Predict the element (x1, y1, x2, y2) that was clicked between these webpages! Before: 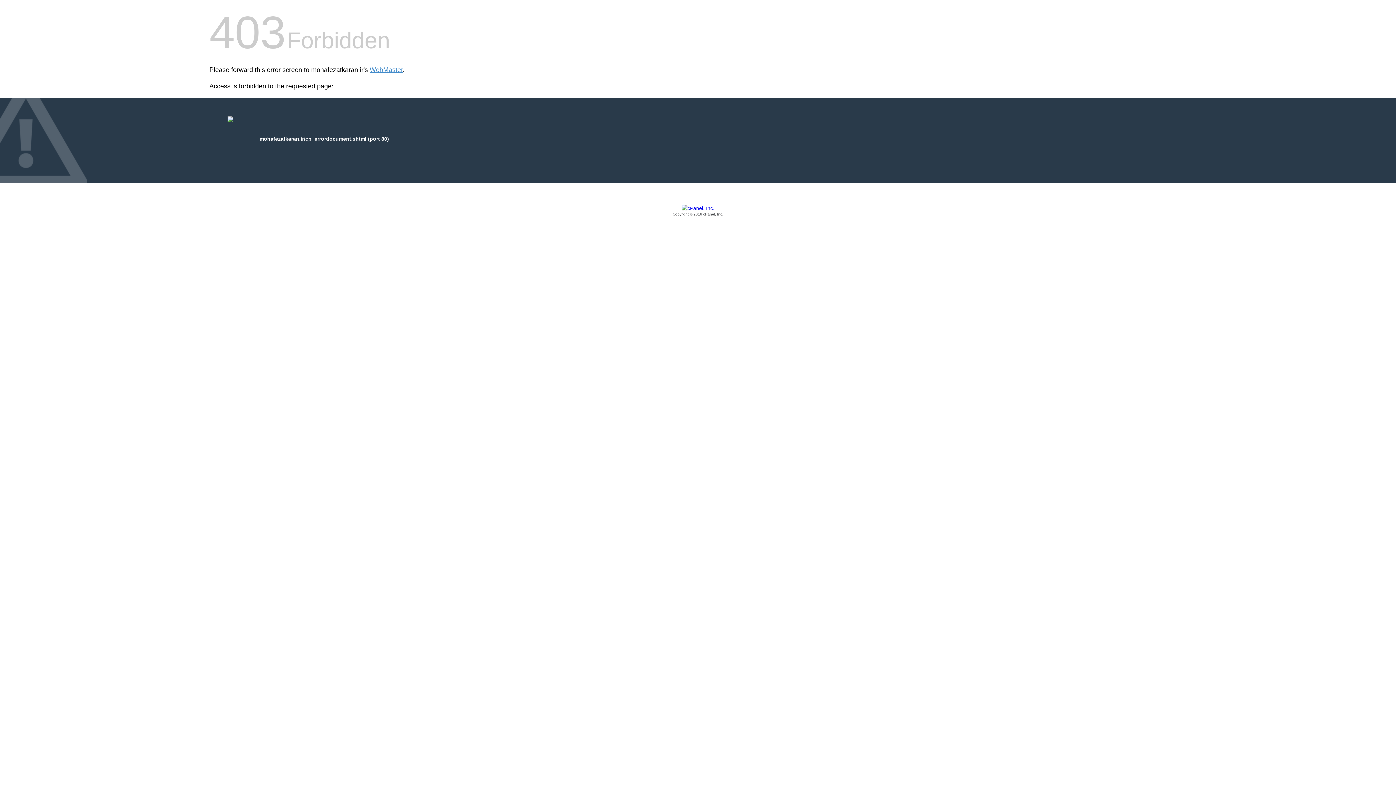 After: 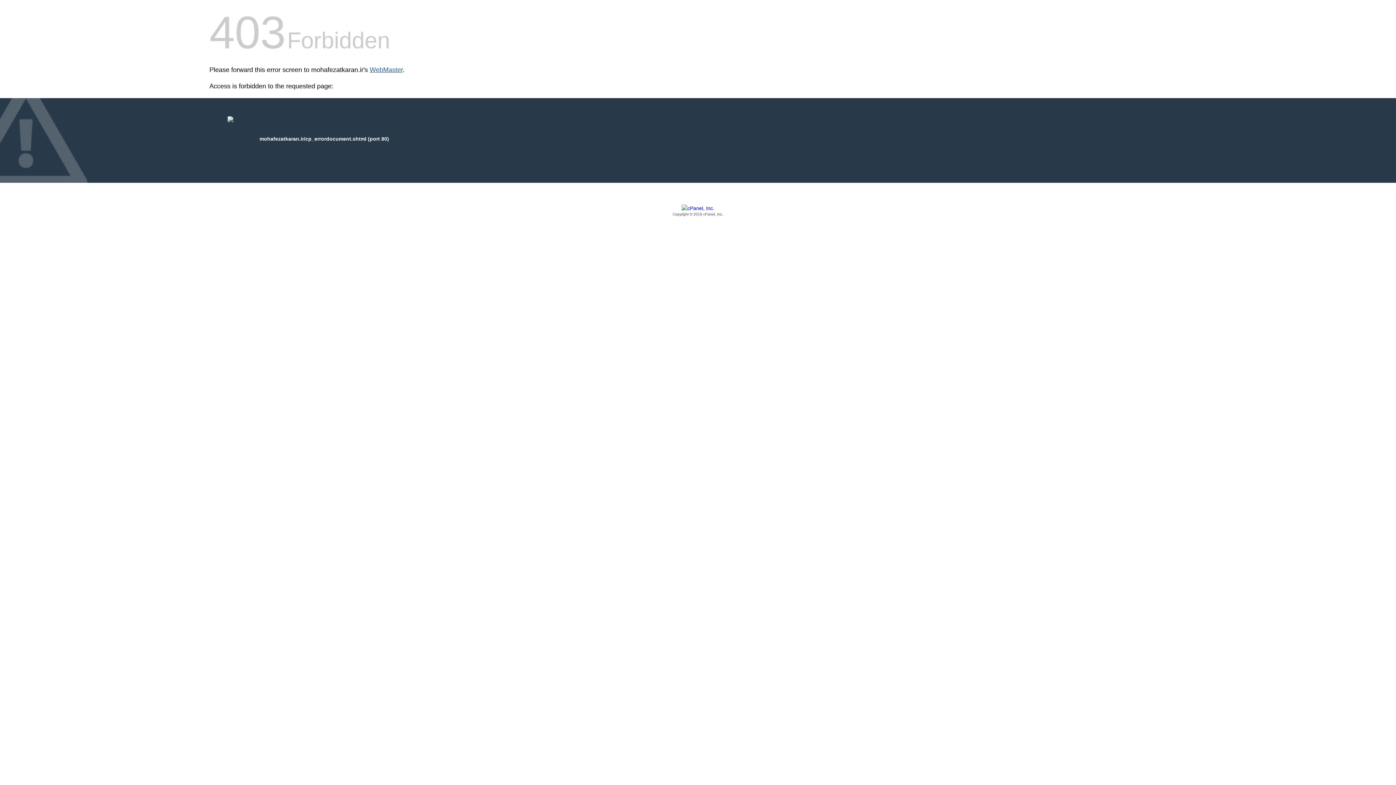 Action: bbox: (369, 66, 402, 73) label: WebMaster